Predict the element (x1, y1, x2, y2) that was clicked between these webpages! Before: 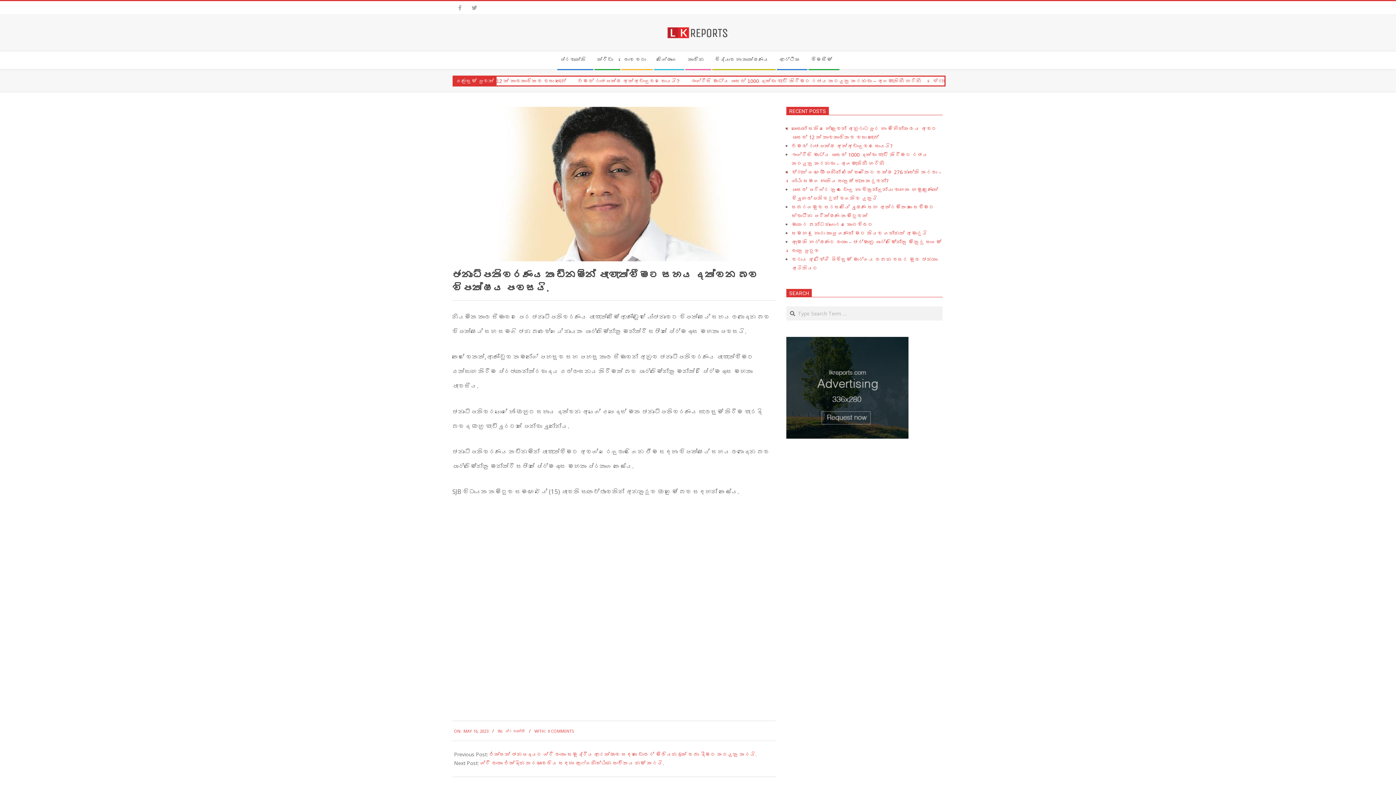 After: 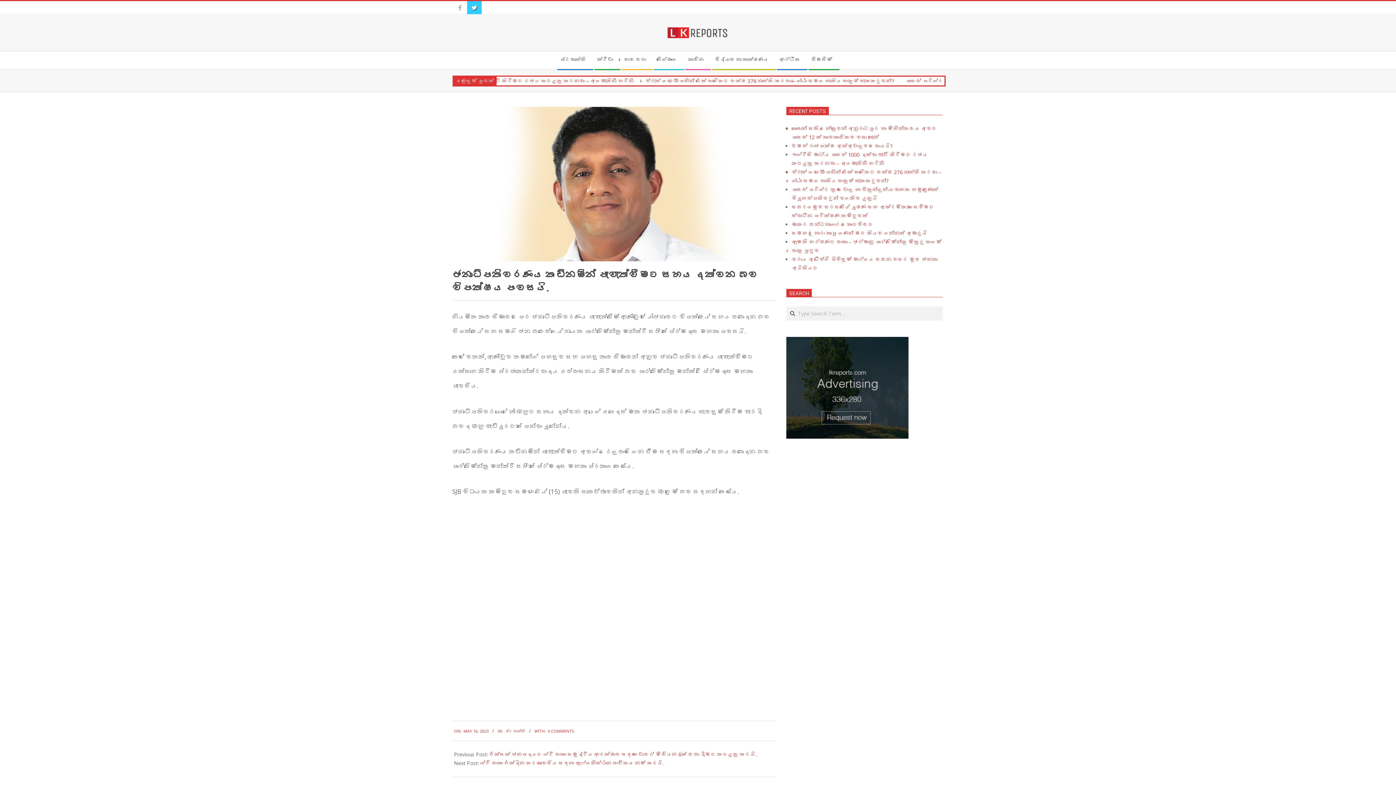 Action: bbox: (467, 1, 481, 14)